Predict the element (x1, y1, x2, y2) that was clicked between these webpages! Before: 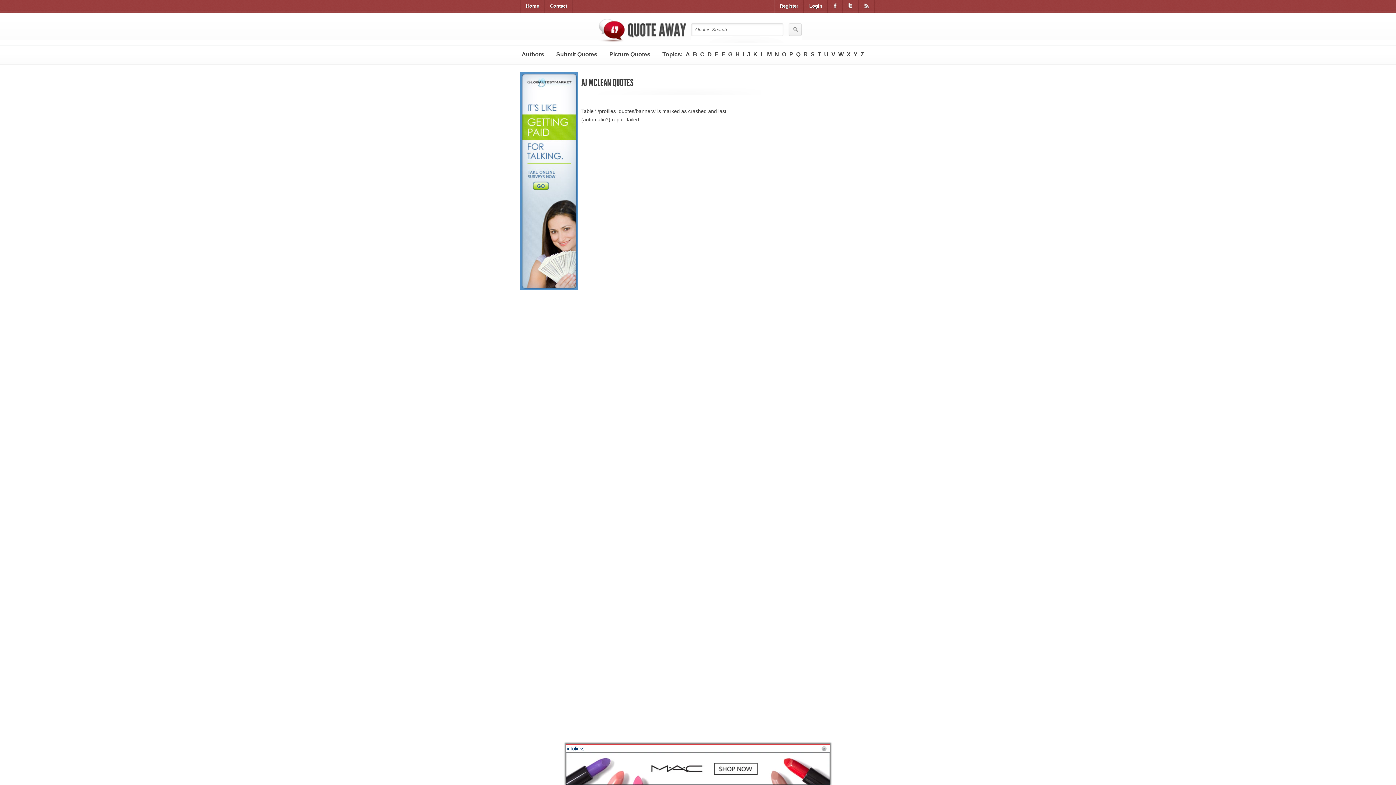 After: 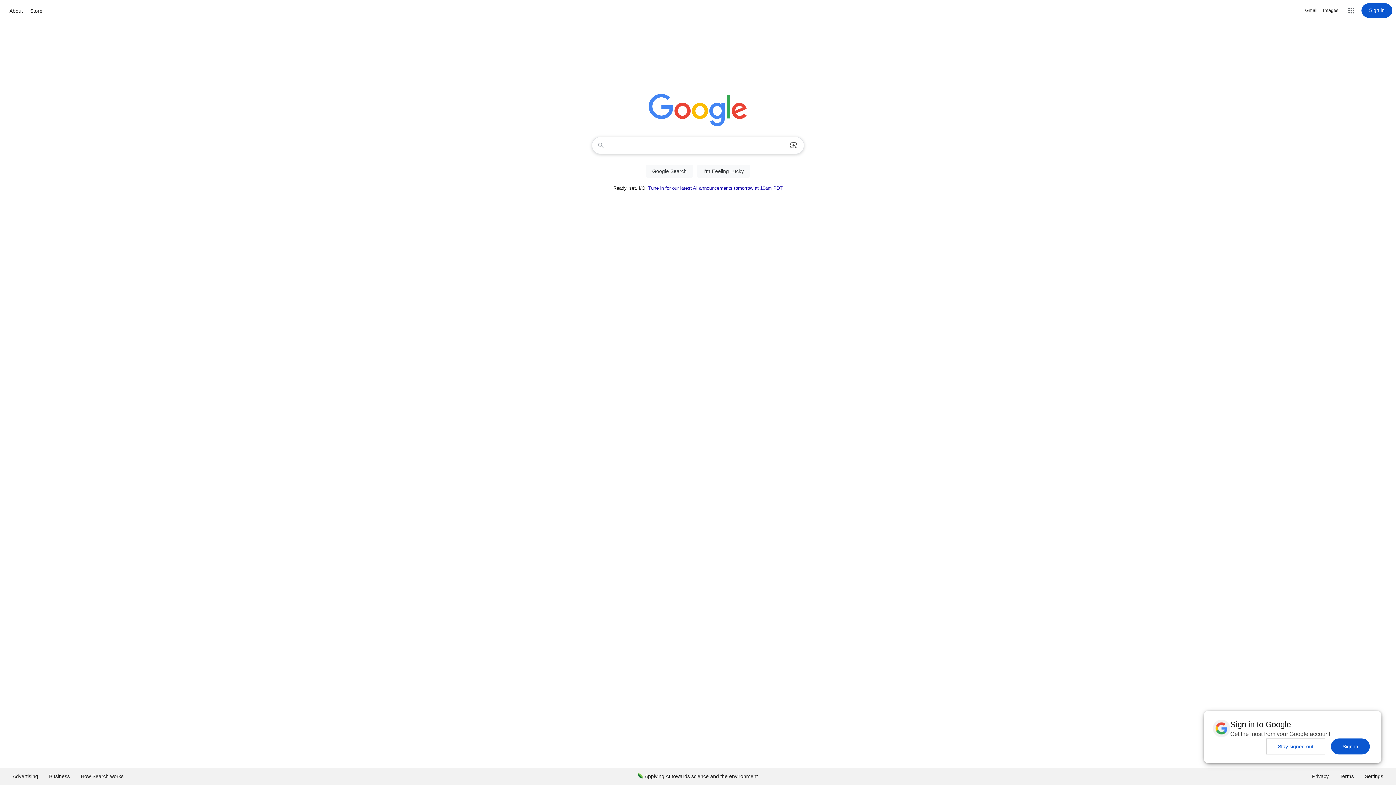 Action: bbox: (520, 285, 578, 291)